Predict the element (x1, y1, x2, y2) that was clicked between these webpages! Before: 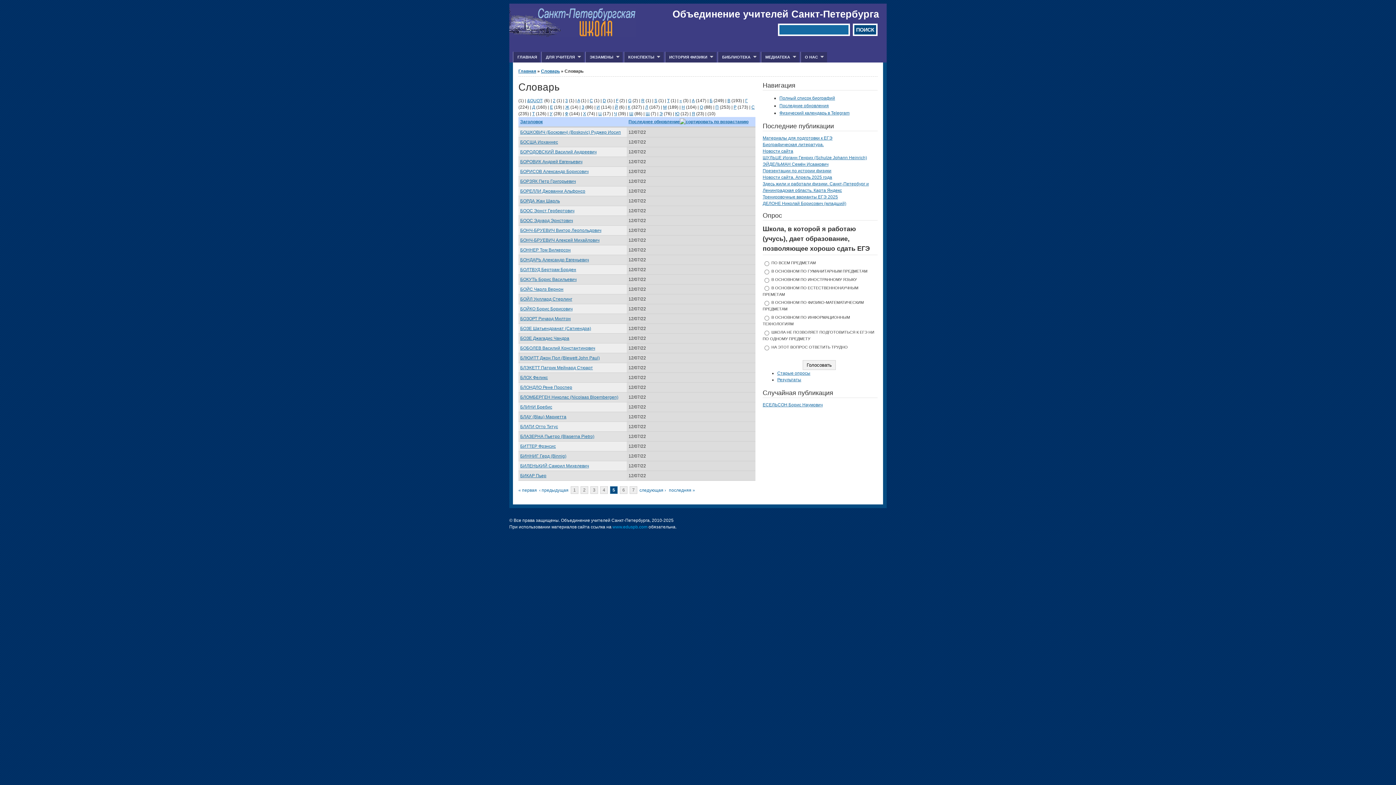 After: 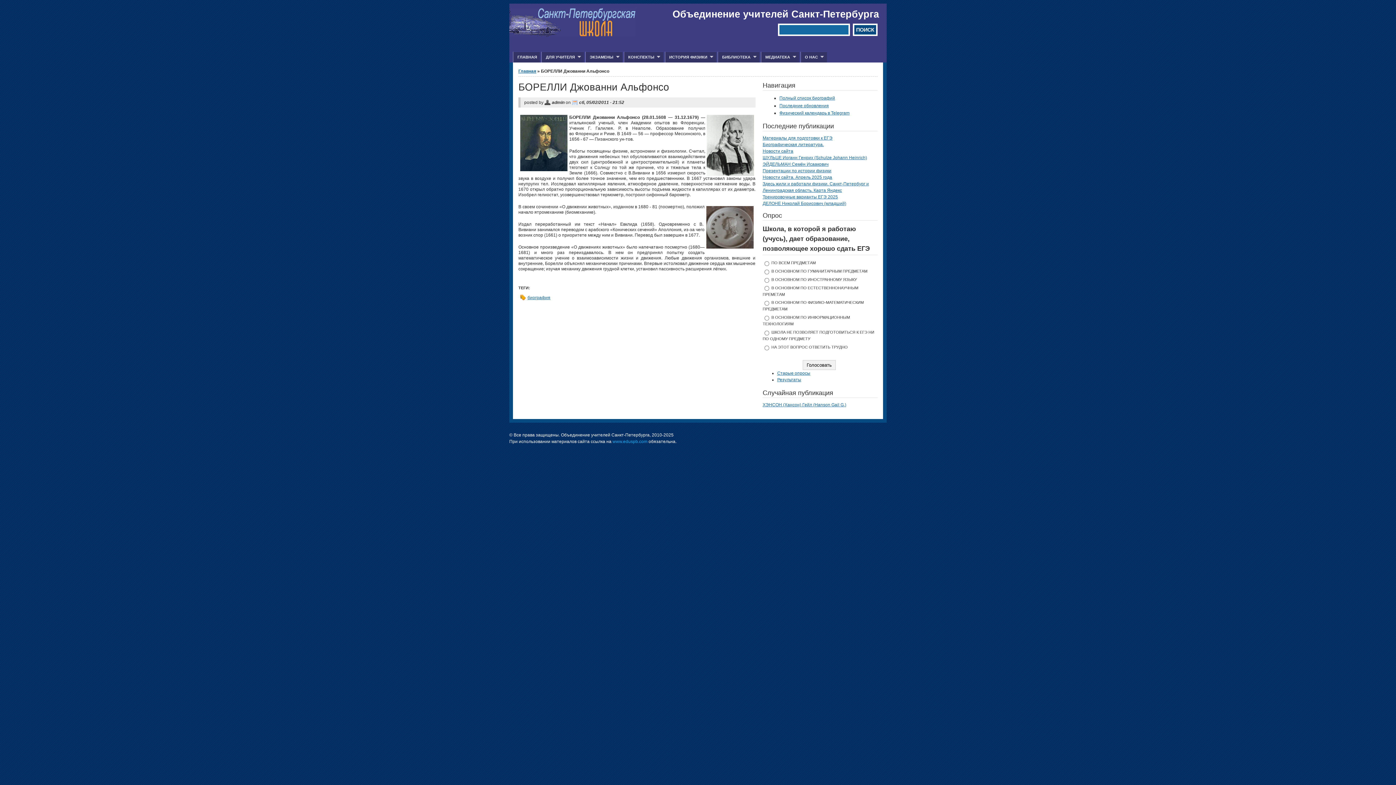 Action: label: БОРЕЛЛИ Джованни Альфонсо bbox: (520, 188, 585, 193)